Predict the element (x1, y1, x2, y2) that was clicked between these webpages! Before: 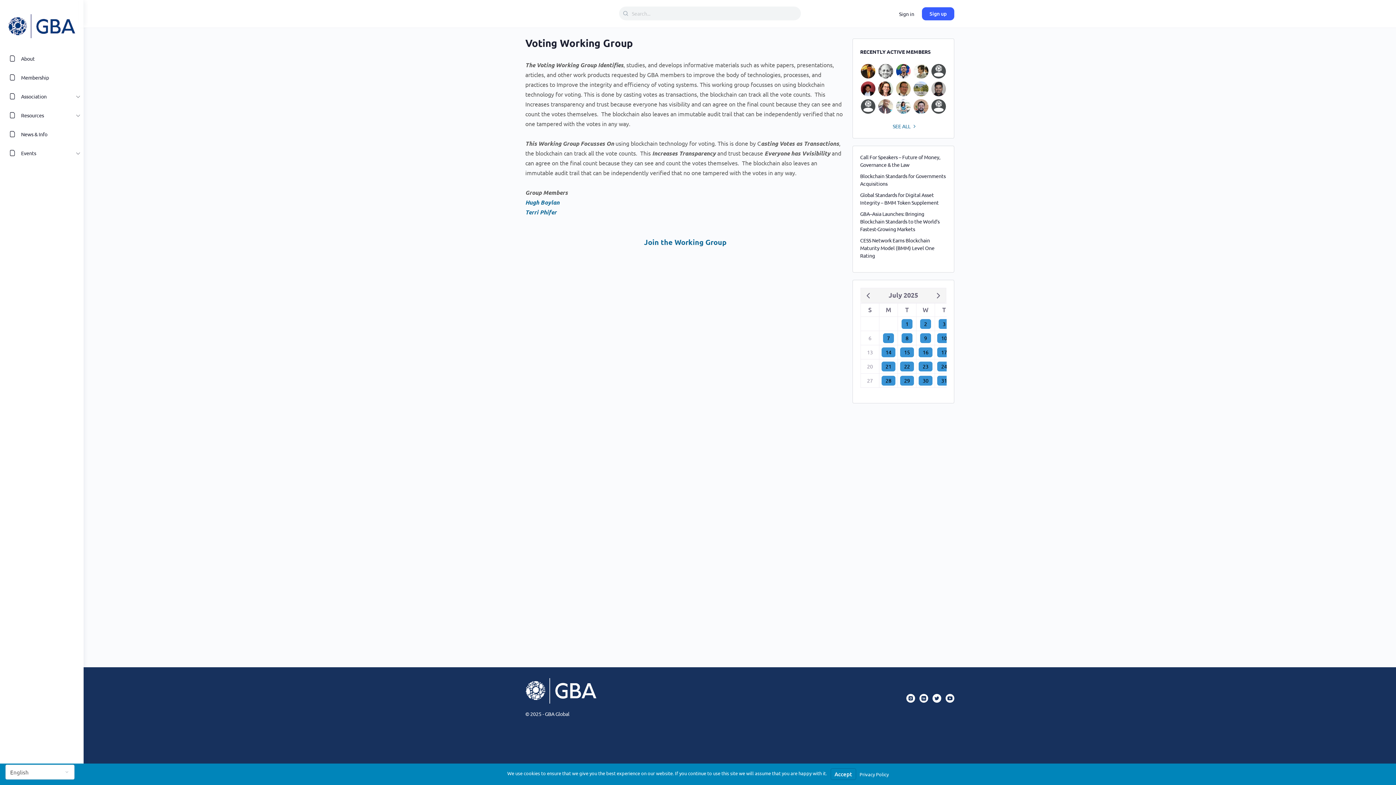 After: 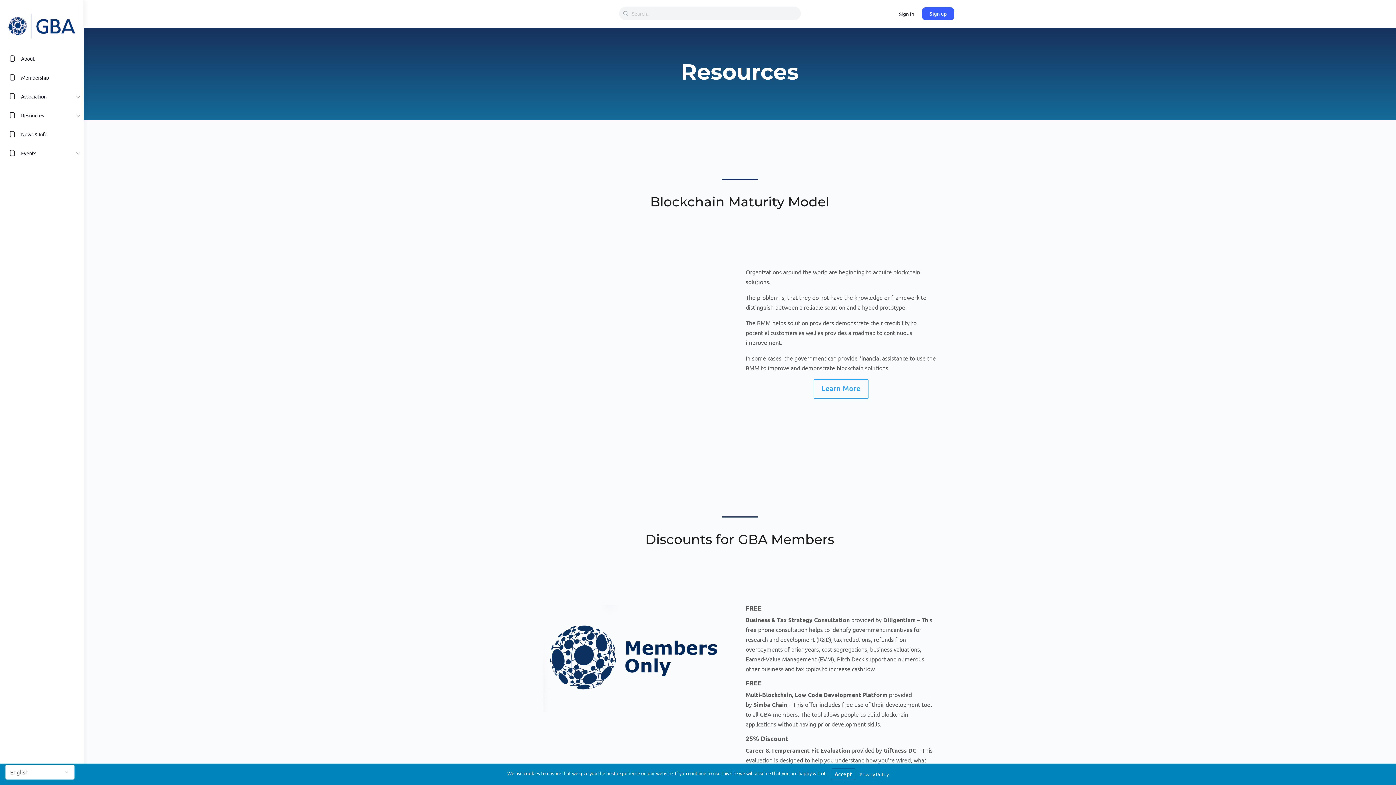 Action: label: Resources bbox: (0, 105, 83, 124)